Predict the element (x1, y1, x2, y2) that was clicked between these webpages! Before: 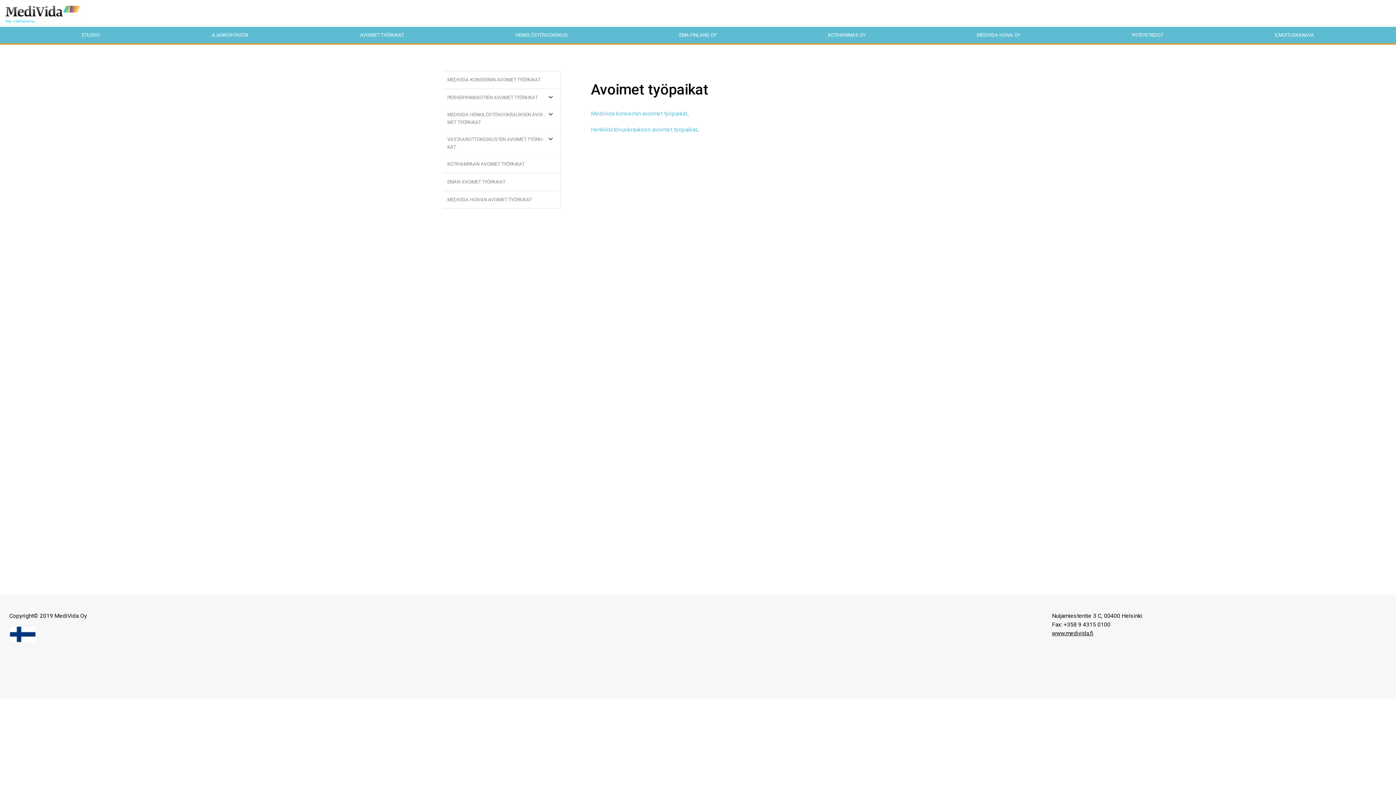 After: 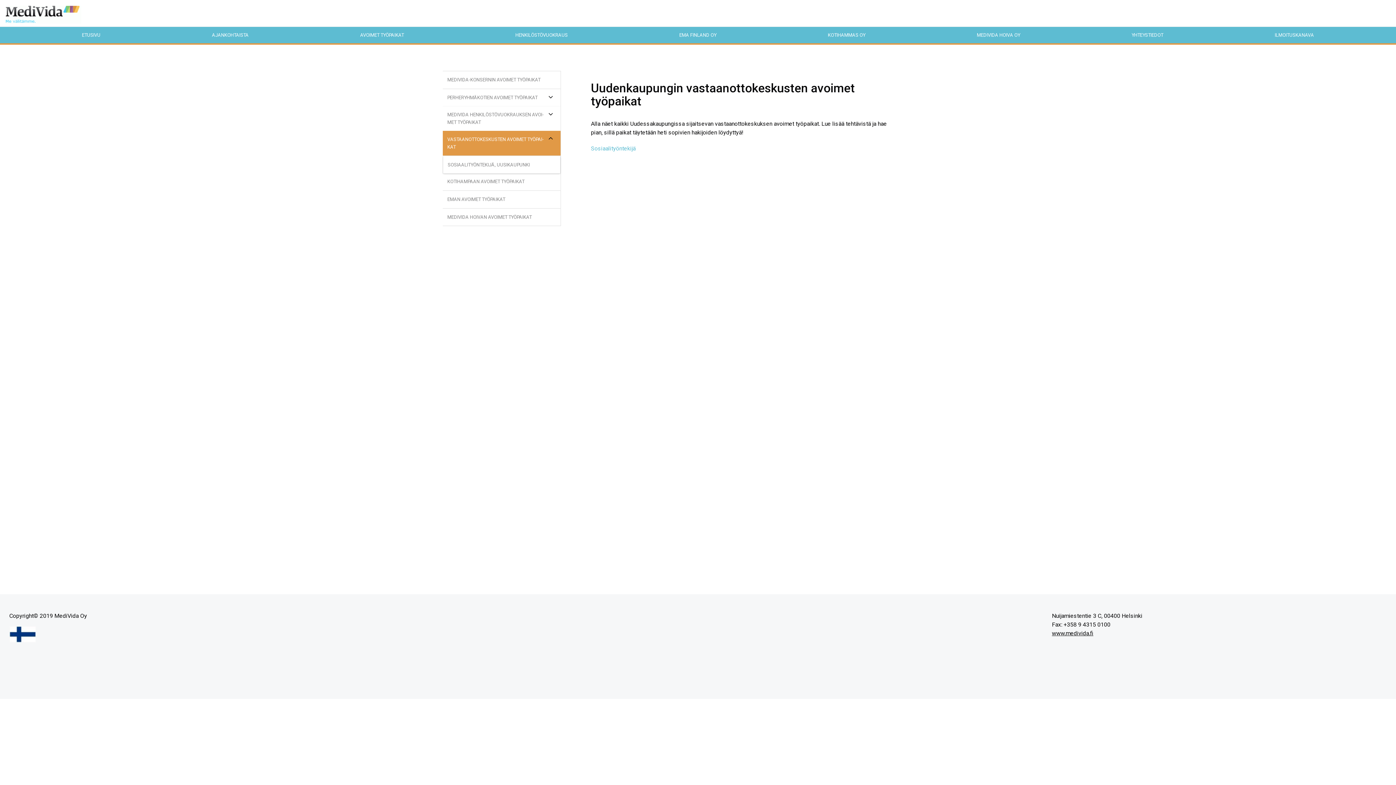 Action: label: VAS­TAAN­OT­TO­KES­KUS­TEN AVOI­MET TYÖ­PAI­KAT bbox: (442, 131, 560, 156)